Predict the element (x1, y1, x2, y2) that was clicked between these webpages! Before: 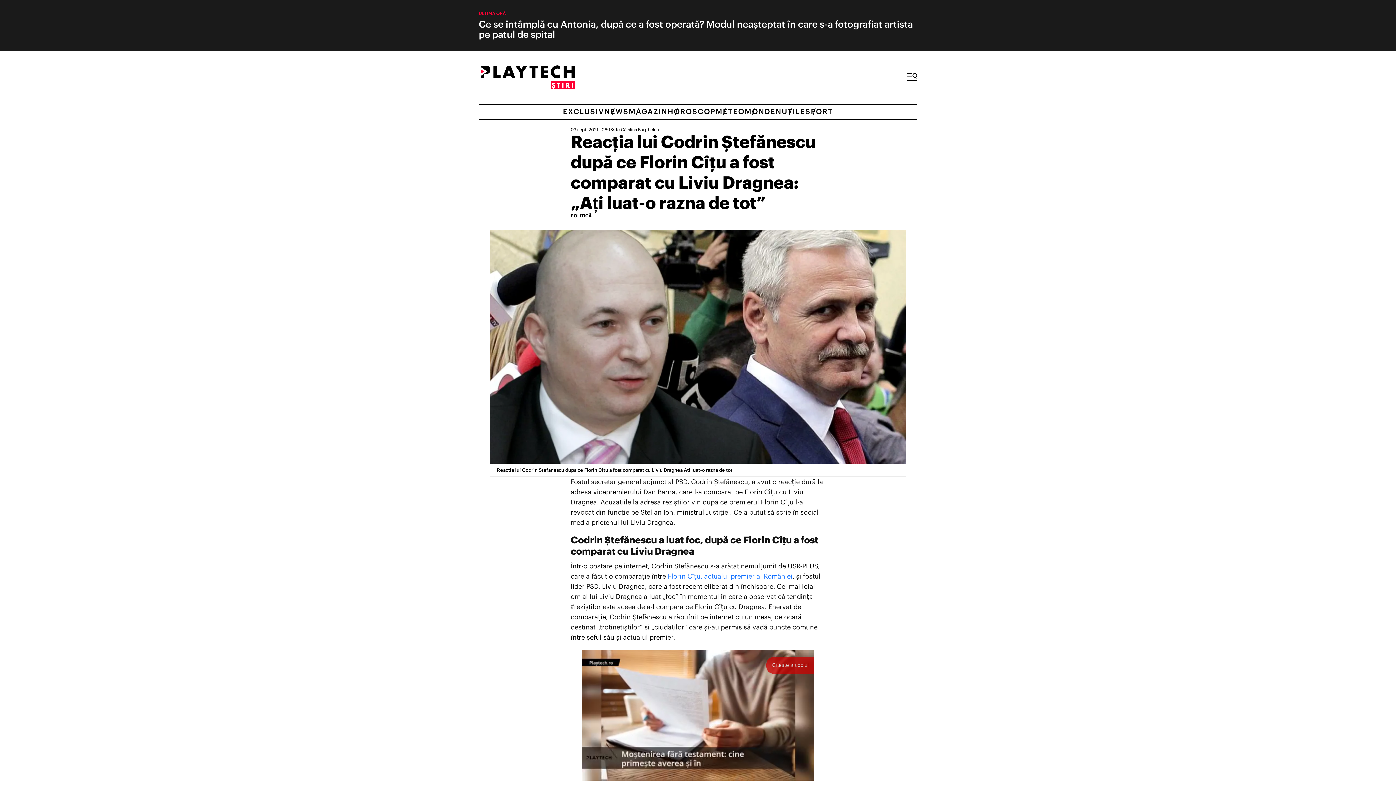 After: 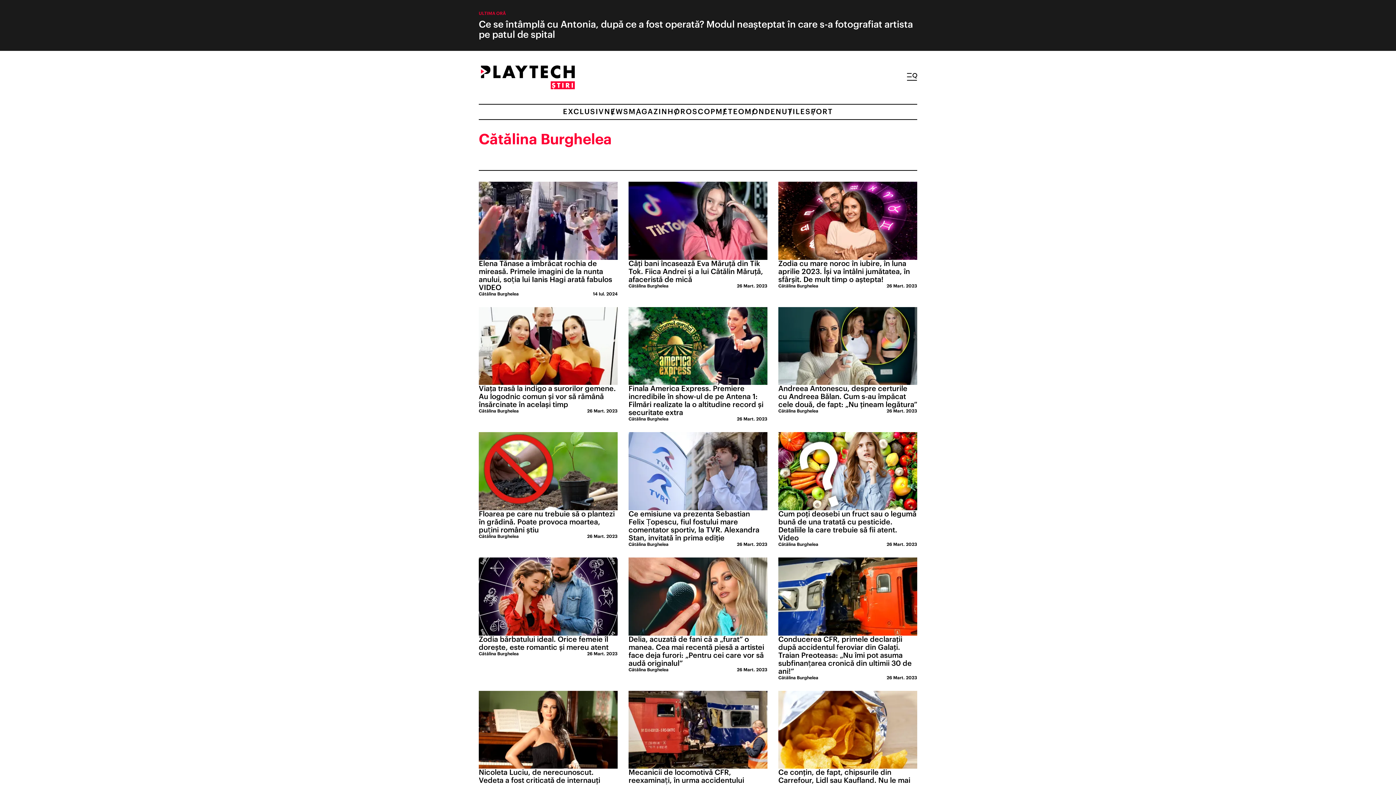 Action: label: Cătălina Burghelea bbox: (621, 127, 658, 132)